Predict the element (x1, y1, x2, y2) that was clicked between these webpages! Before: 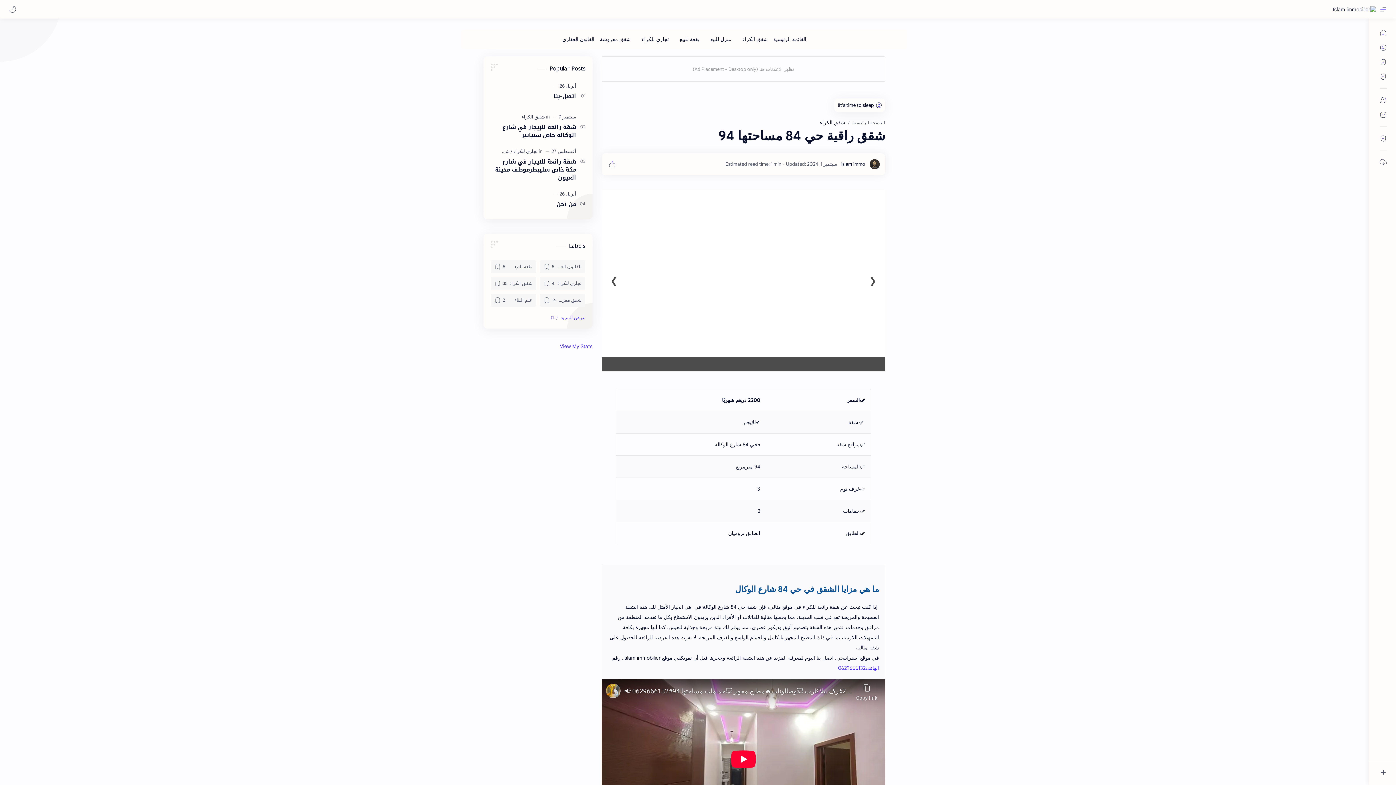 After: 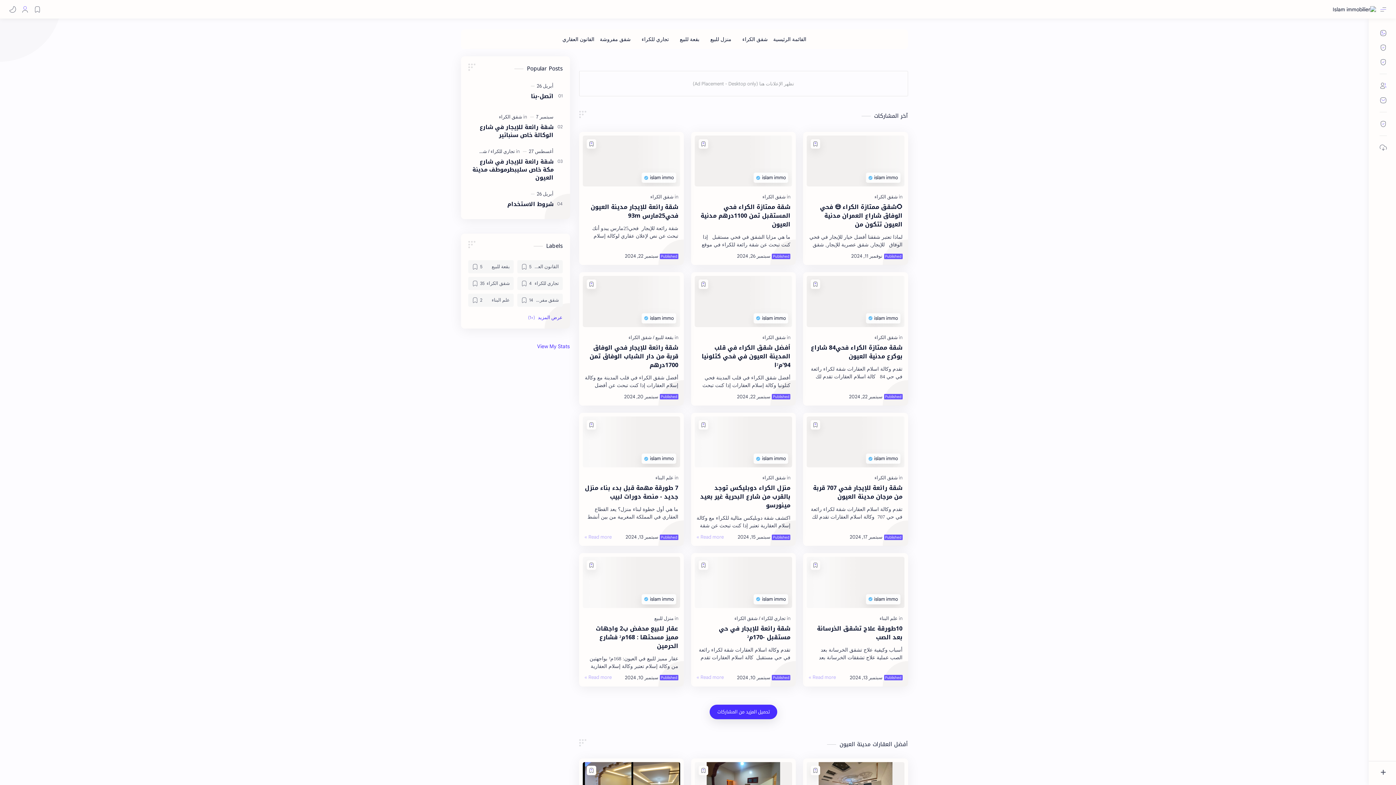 Action: bbox: (773, 33, 806, 45) label: القائمة الرئيسية